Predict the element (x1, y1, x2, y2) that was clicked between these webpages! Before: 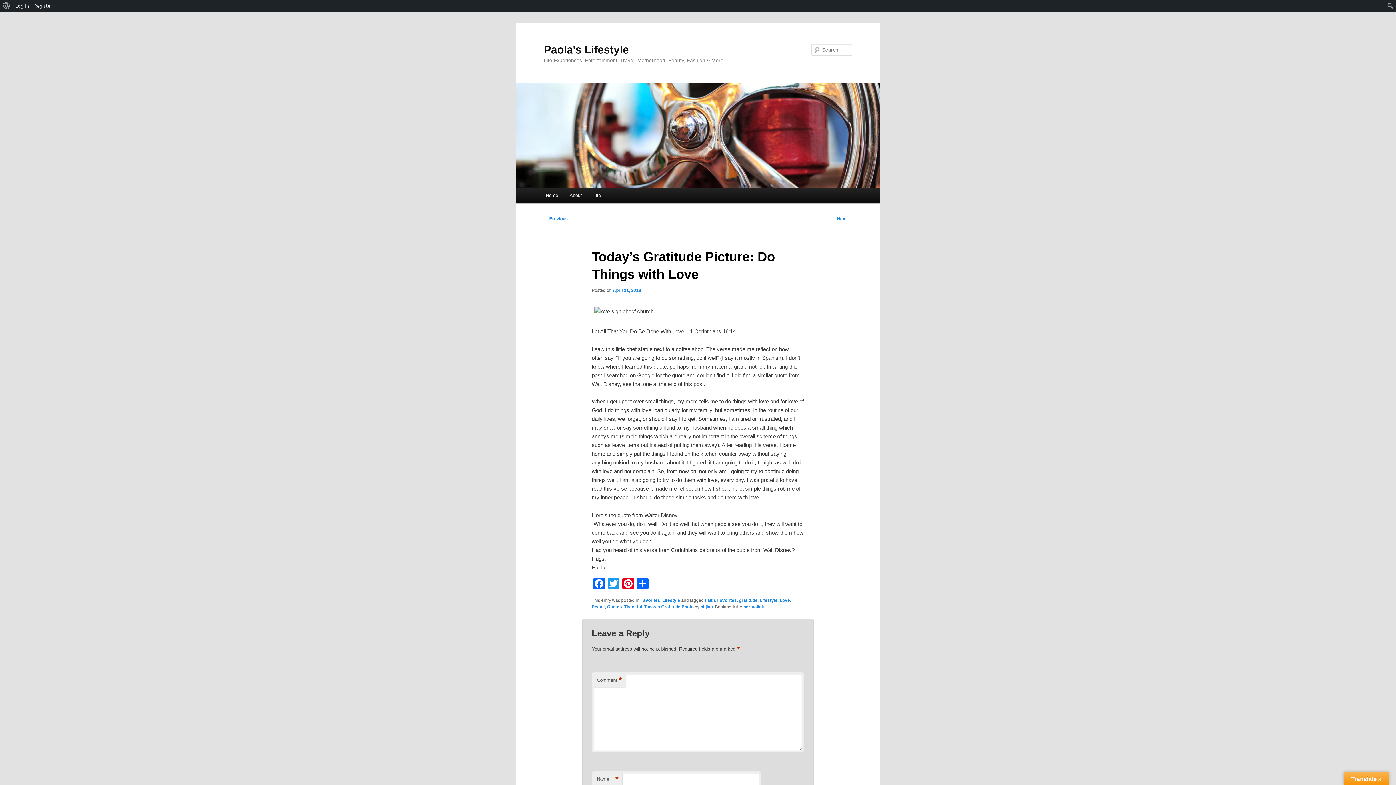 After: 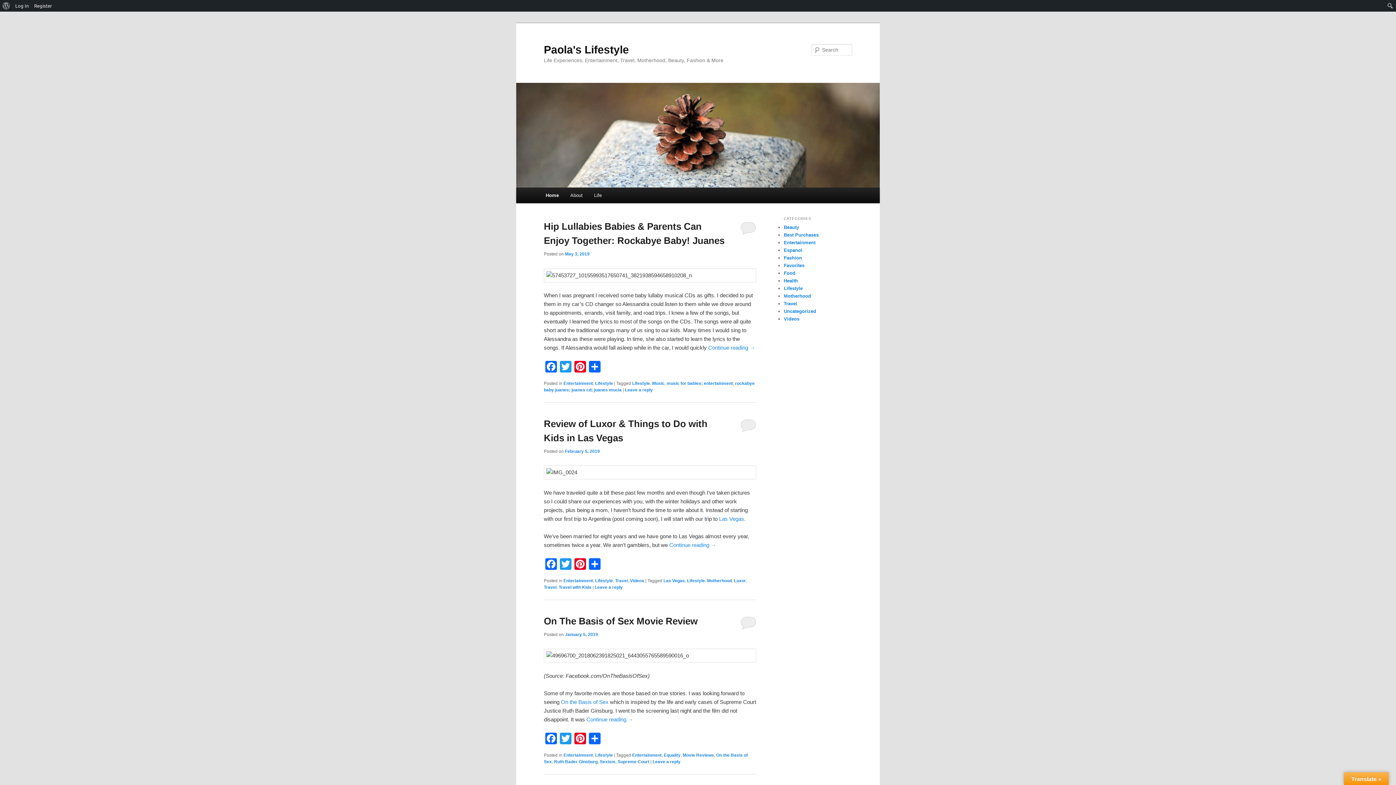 Action: bbox: (540, 187, 563, 203) label: Home